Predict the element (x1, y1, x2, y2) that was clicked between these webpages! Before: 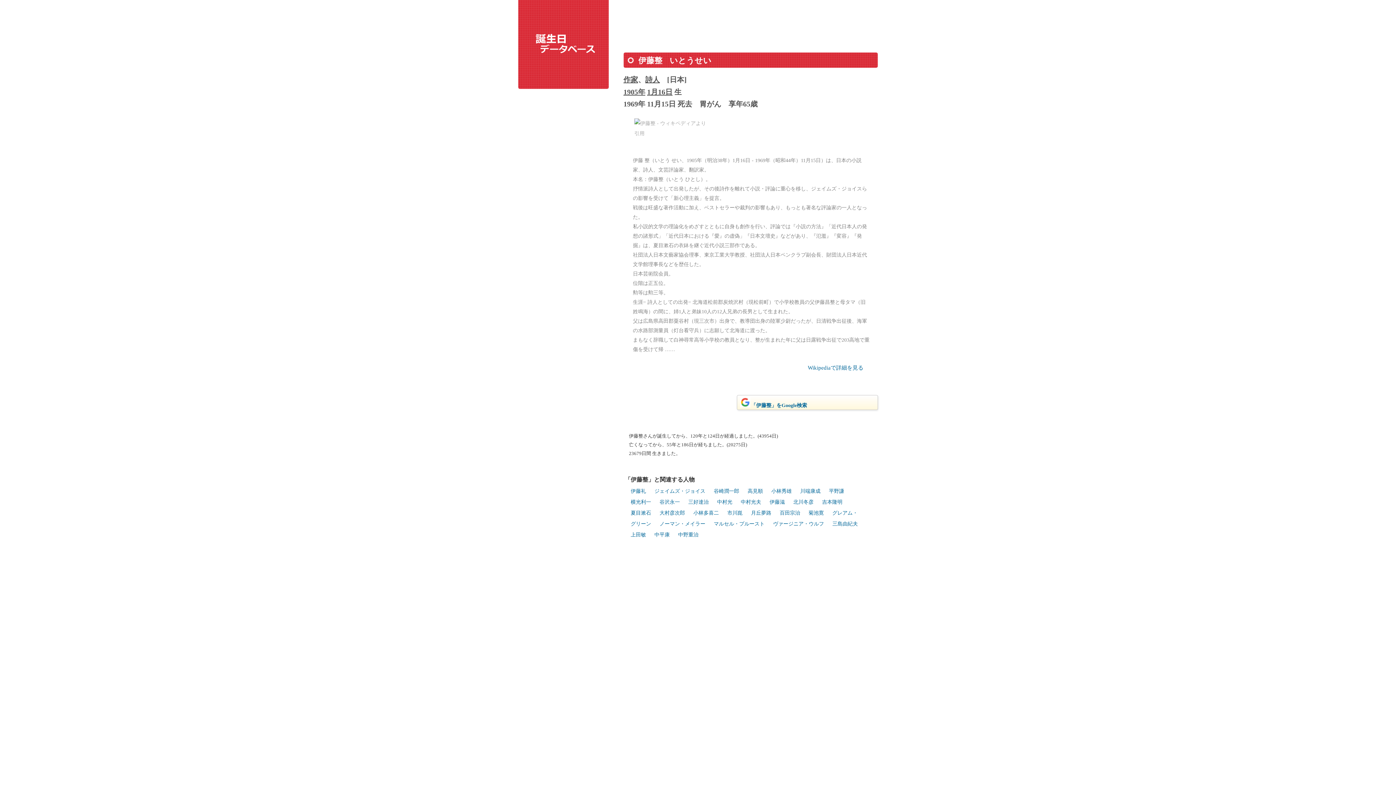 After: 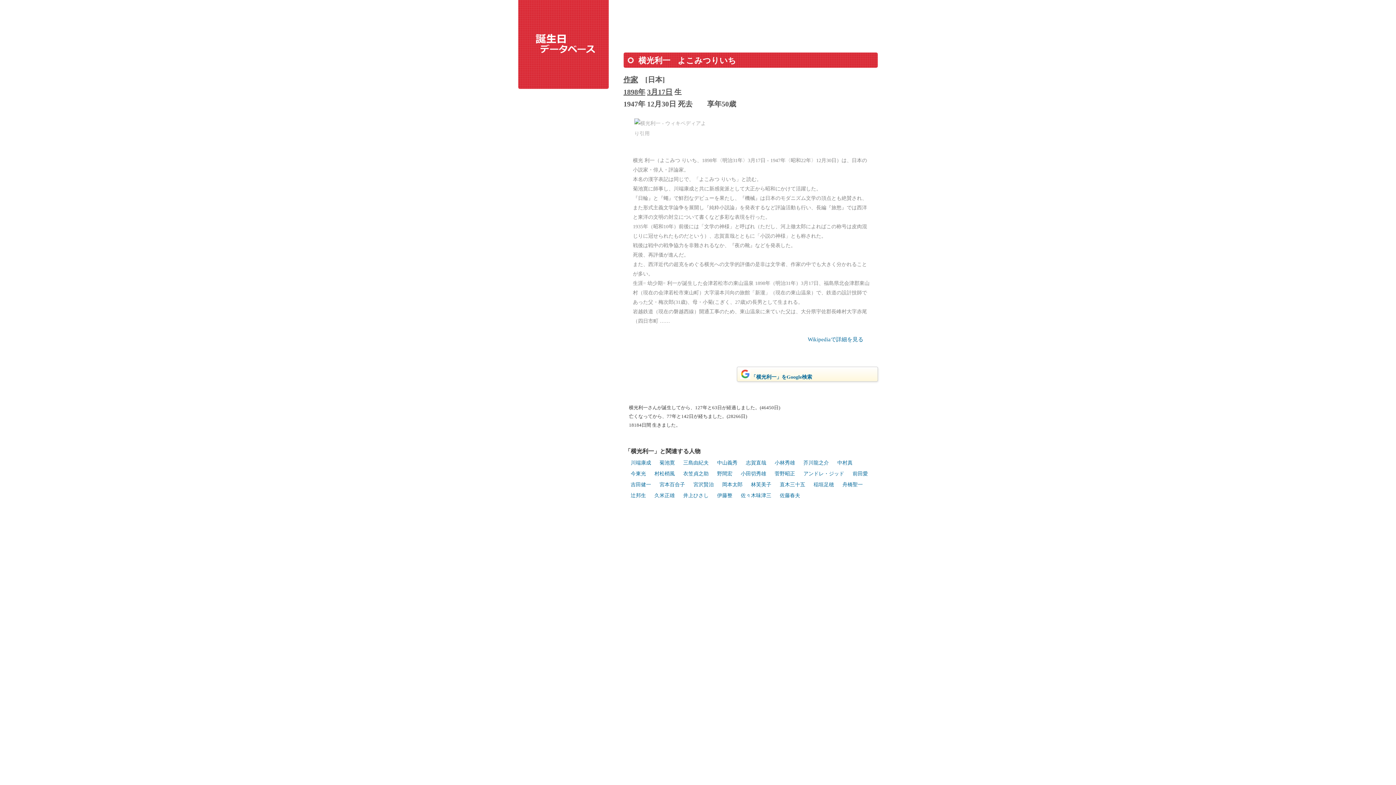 Action: label: 横光利一 bbox: (630, 499, 651, 506)